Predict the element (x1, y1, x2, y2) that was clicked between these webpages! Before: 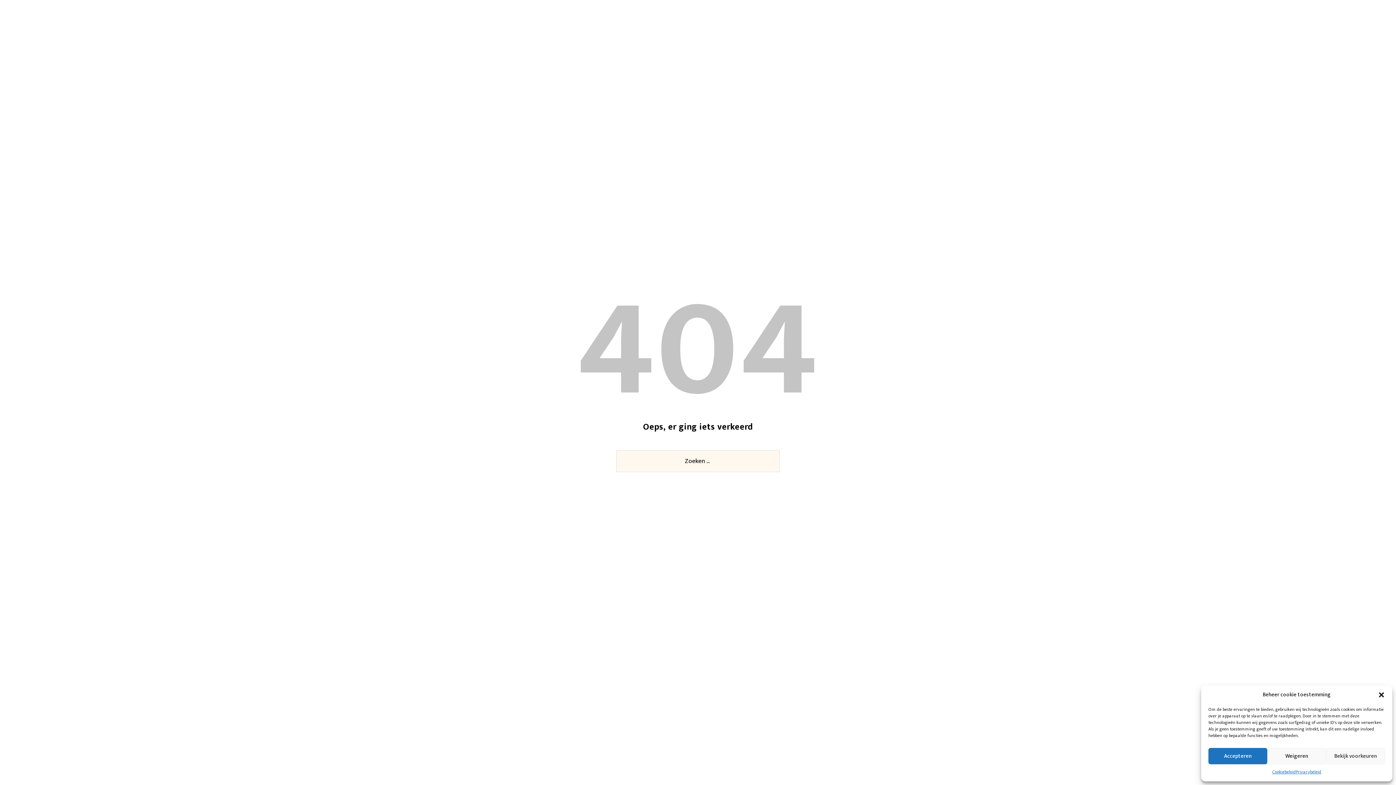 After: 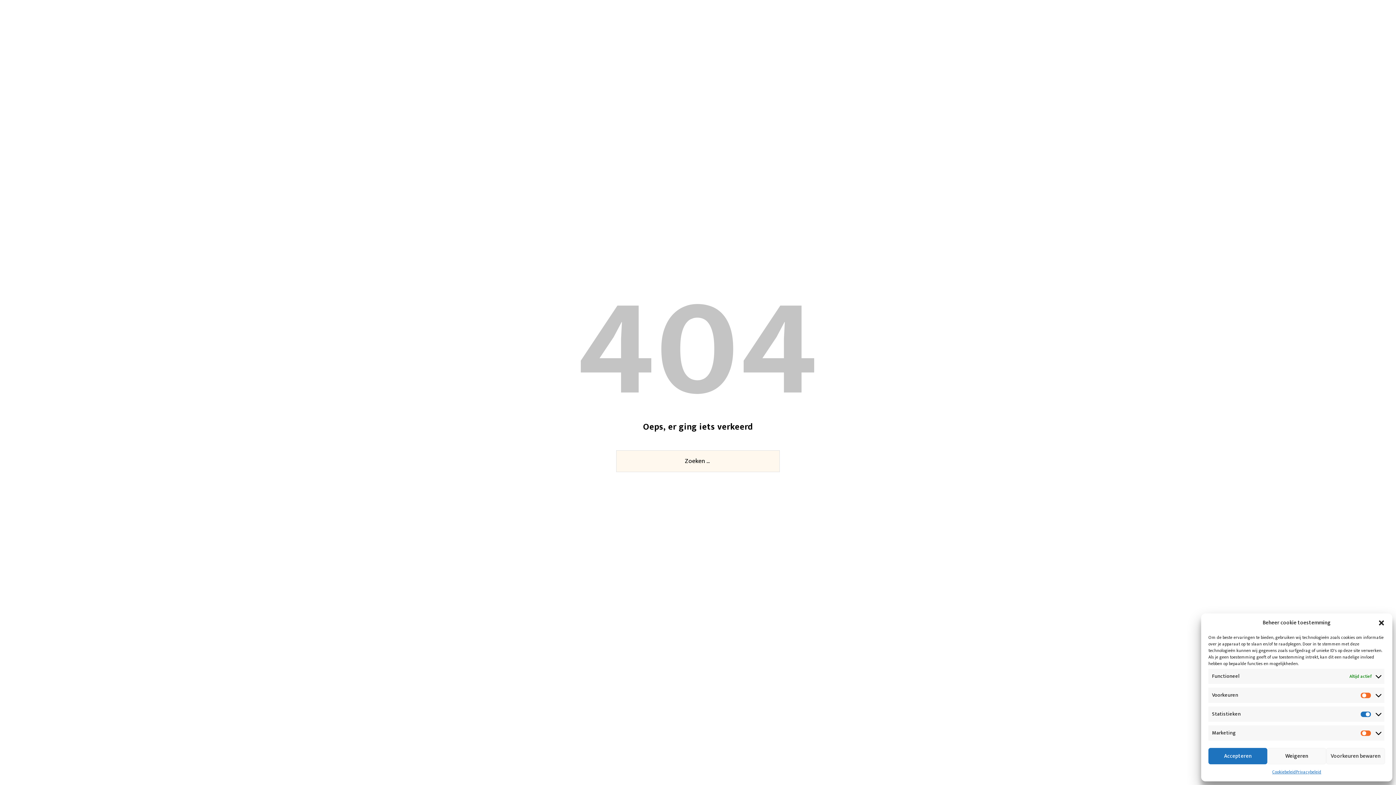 Action: label: Bekijk voorkeuren bbox: (1326, 748, 1385, 764)